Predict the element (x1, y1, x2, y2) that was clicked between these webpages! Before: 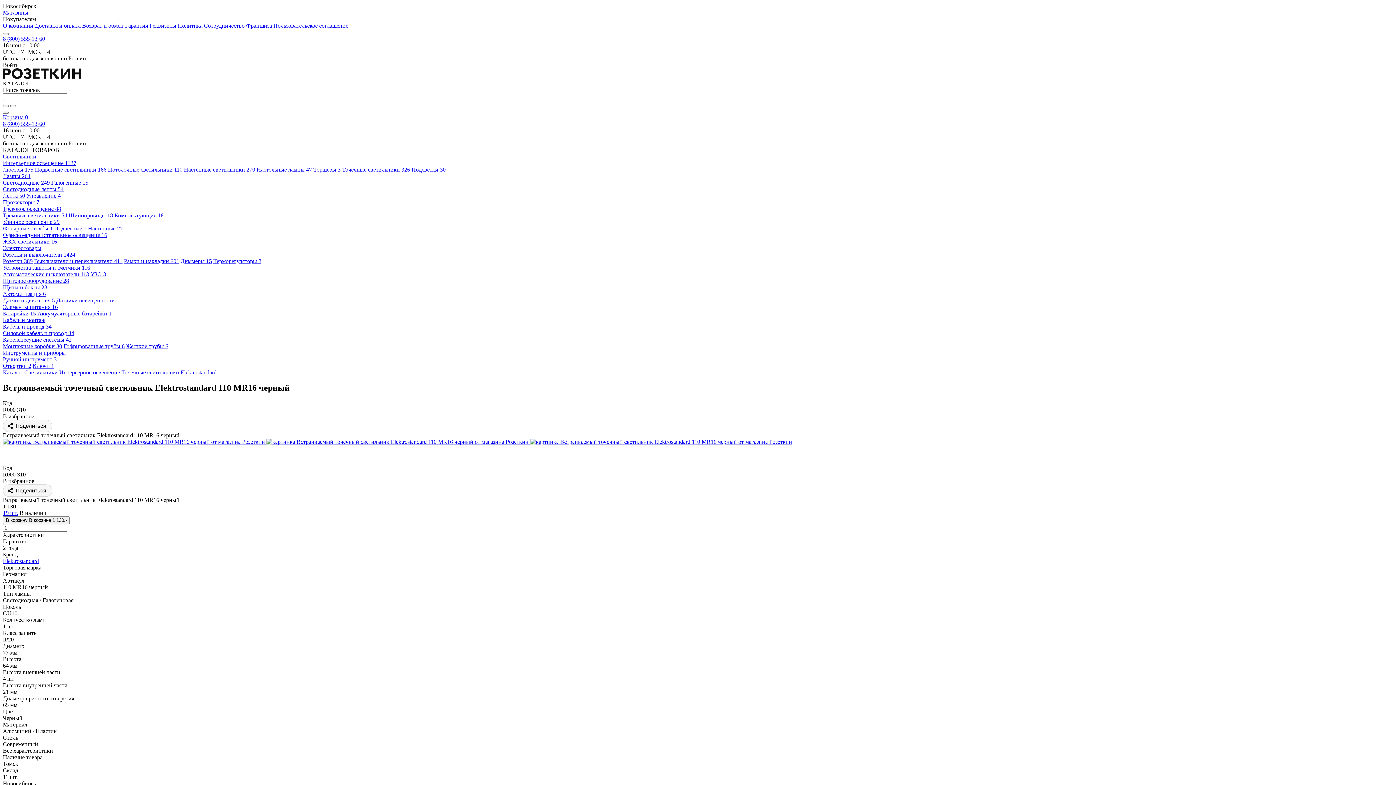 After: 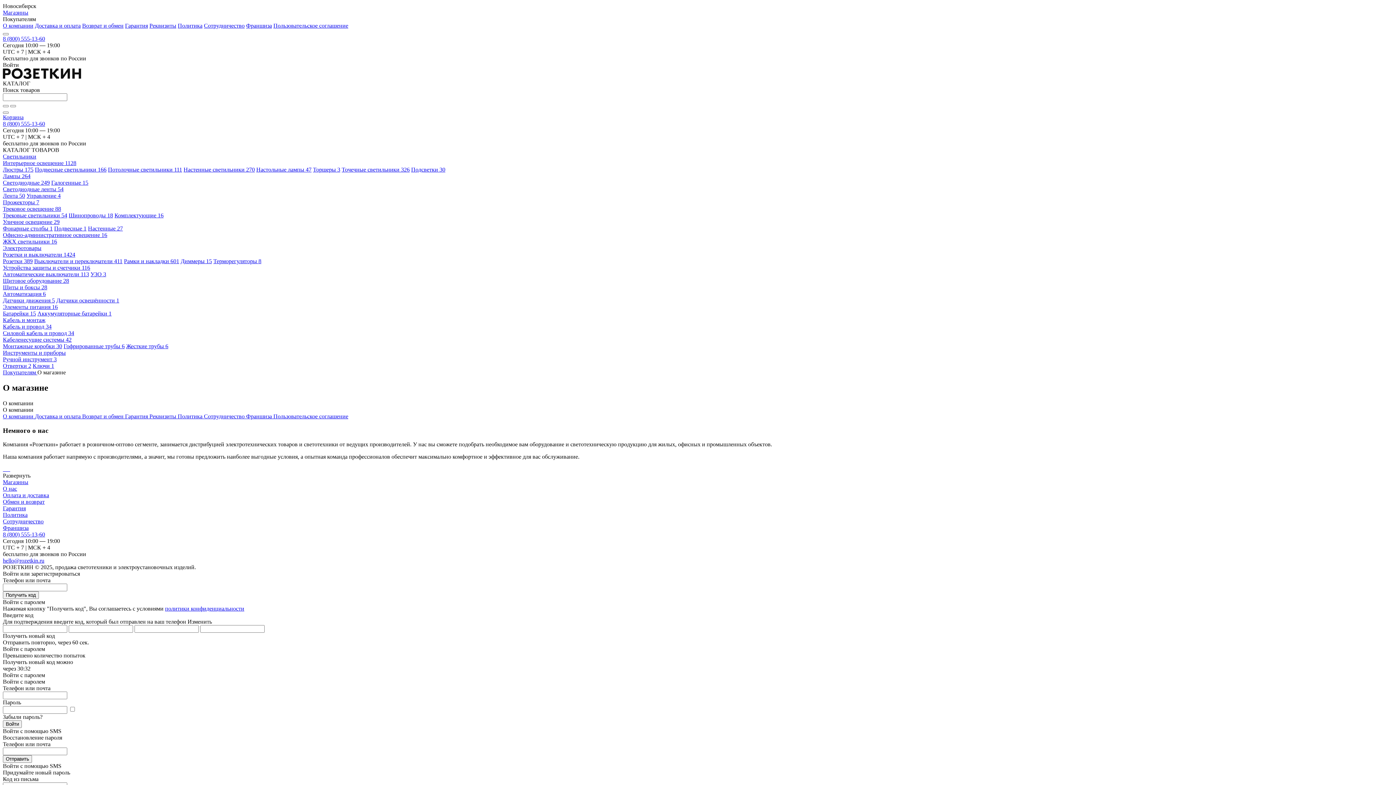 Action: bbox: (2, 22, 33, 28) label: О компании